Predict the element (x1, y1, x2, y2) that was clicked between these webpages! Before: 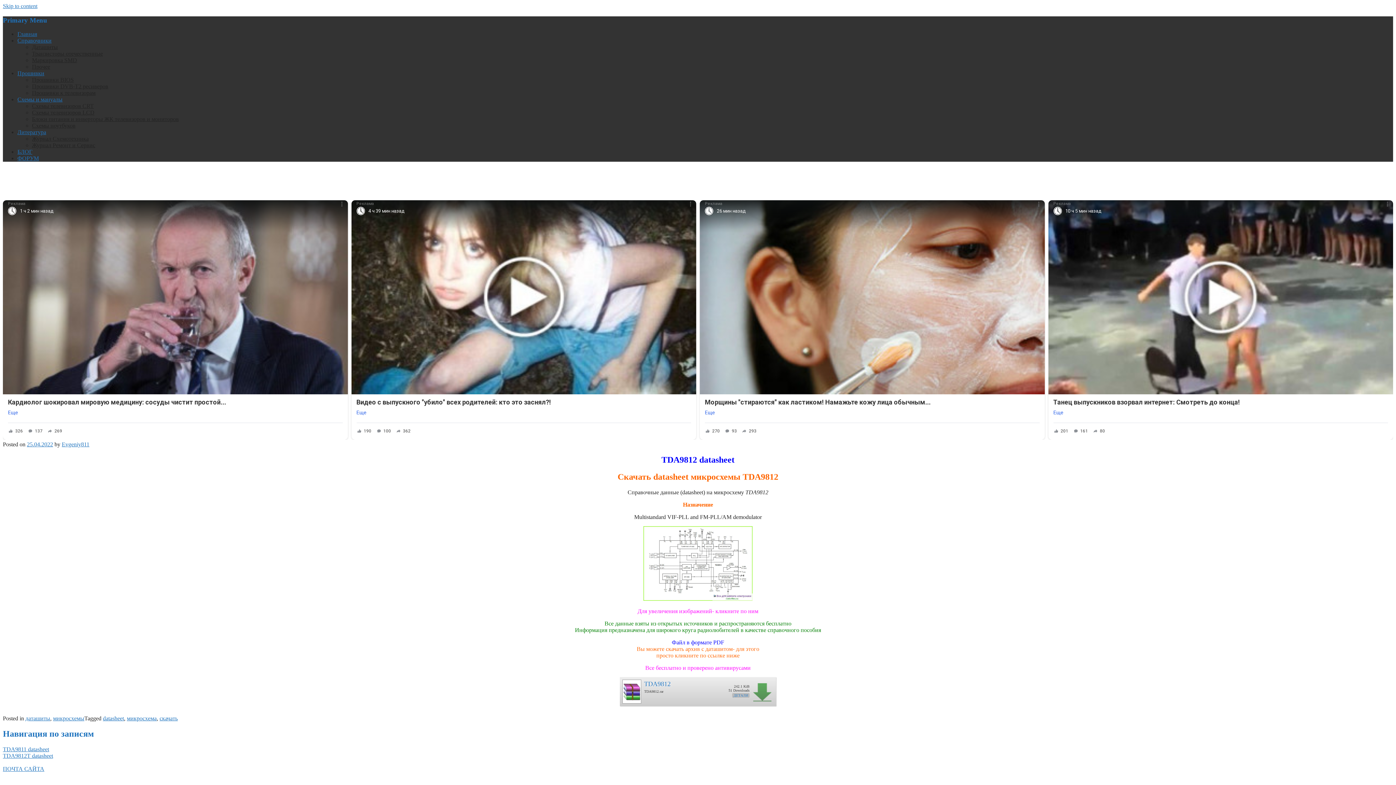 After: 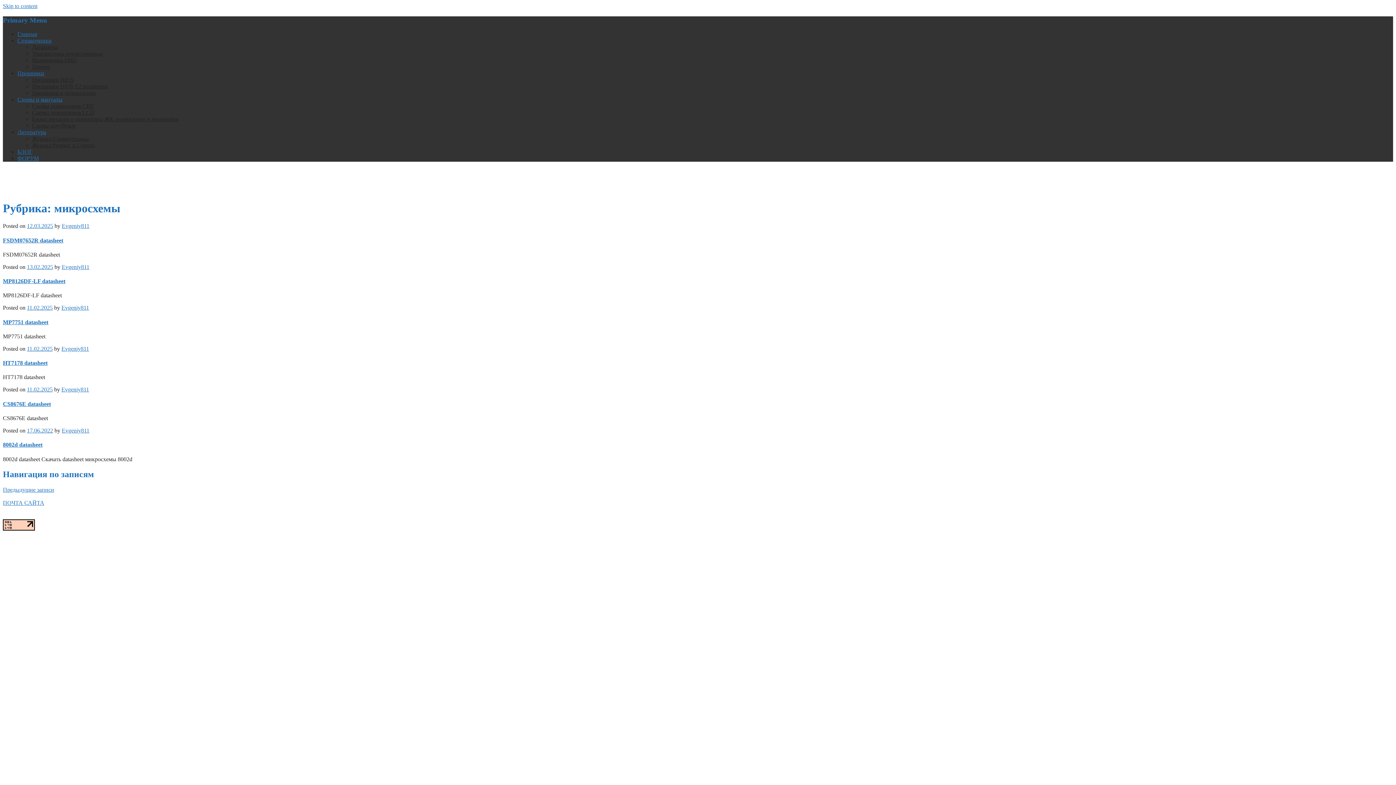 Action: bbox: (53, 715, 84, 721) label: микросхемы